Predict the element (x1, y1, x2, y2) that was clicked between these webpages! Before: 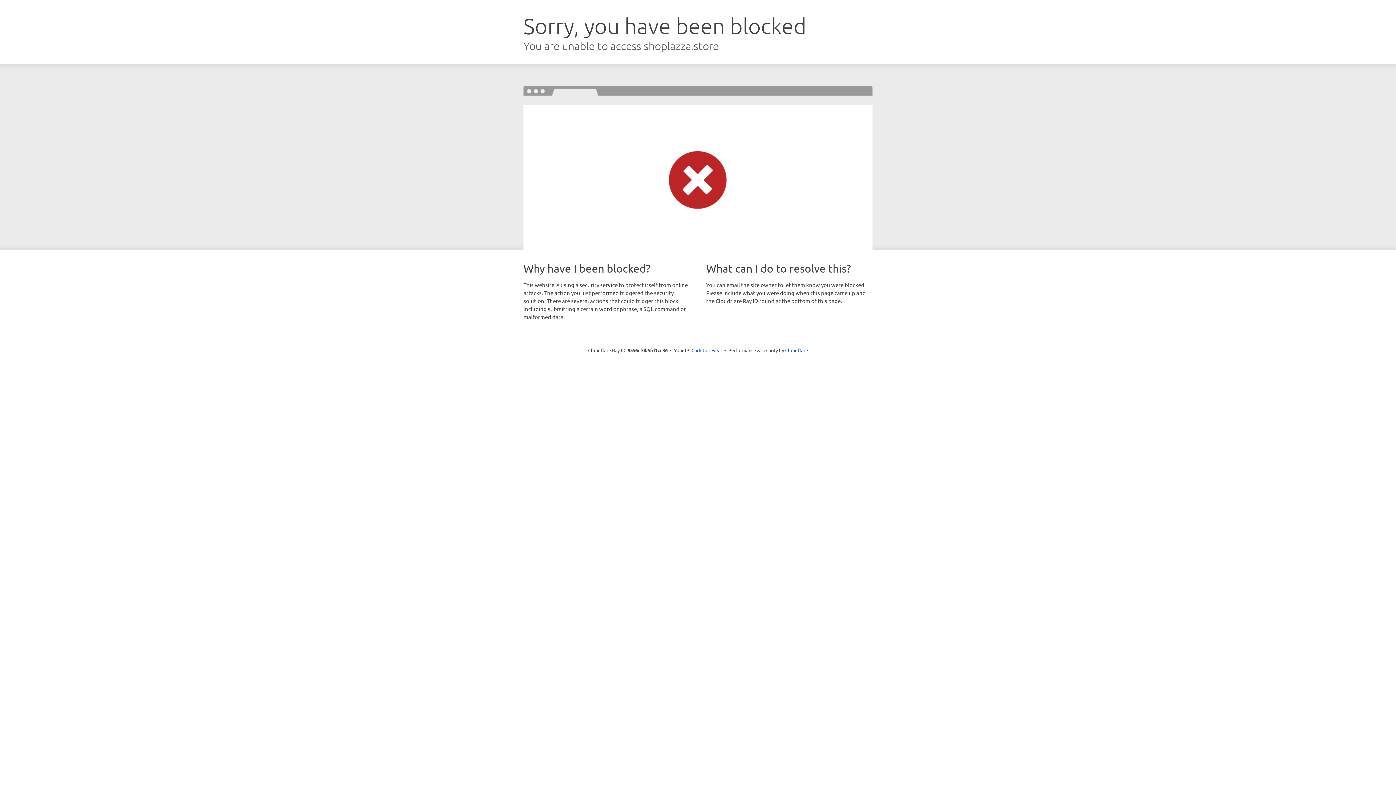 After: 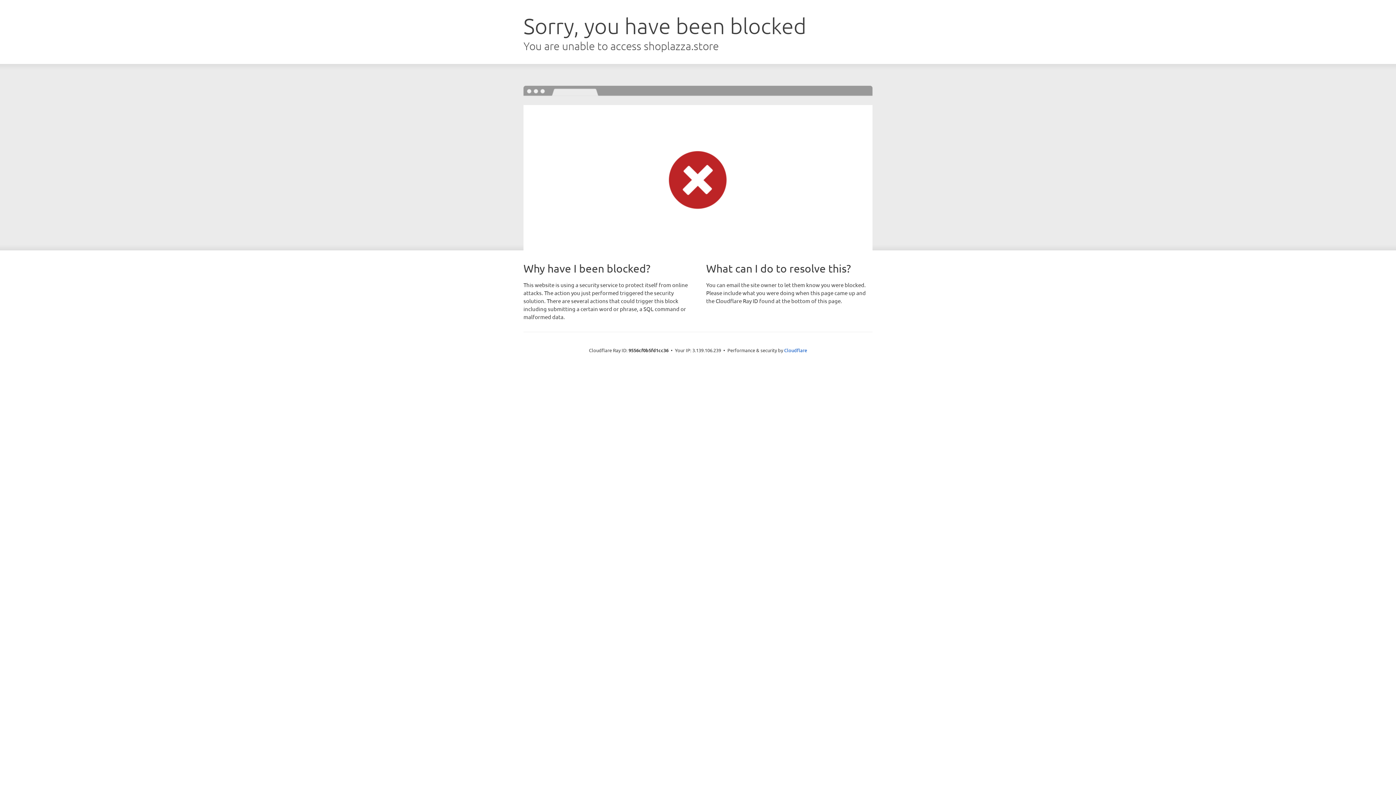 Action: bbox: (691, 346, 722, 353) label: Click to reveal